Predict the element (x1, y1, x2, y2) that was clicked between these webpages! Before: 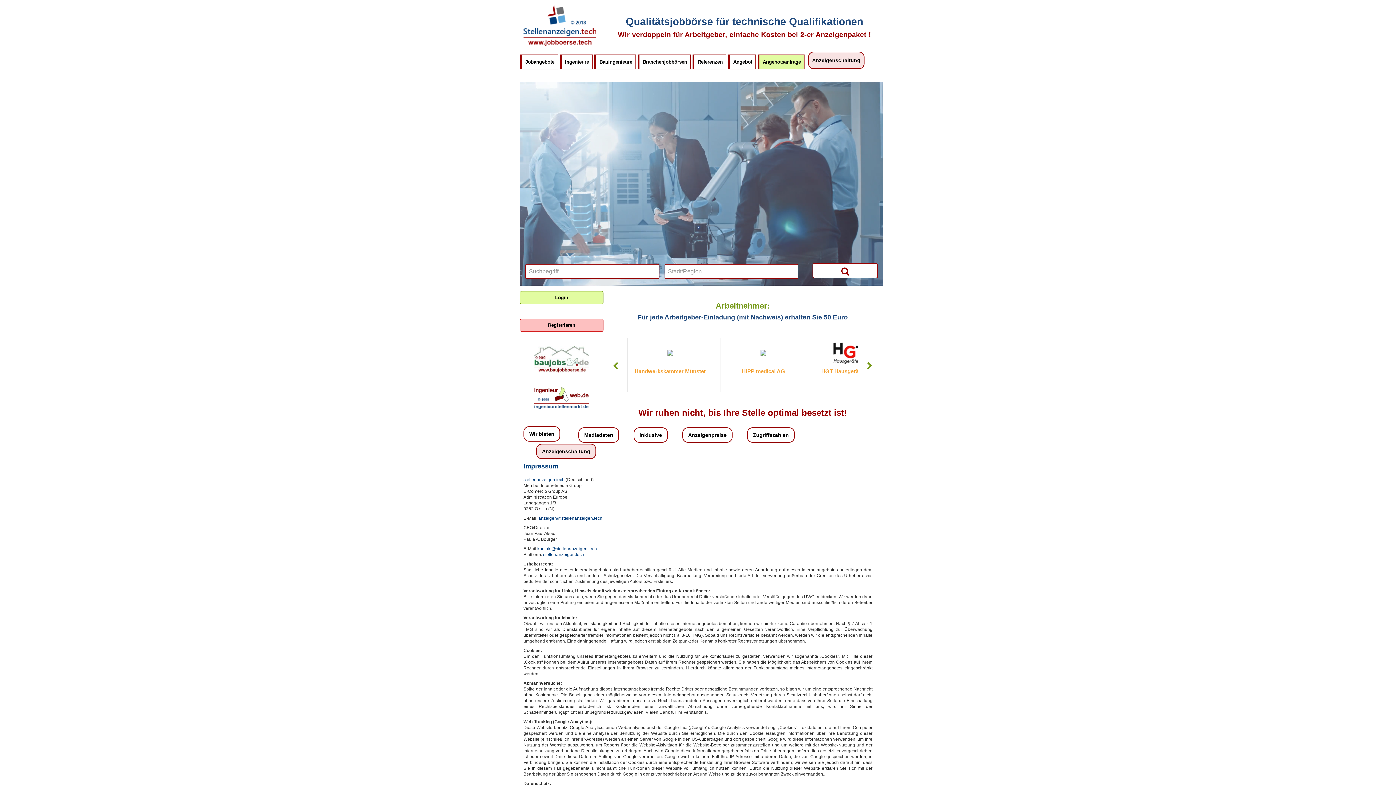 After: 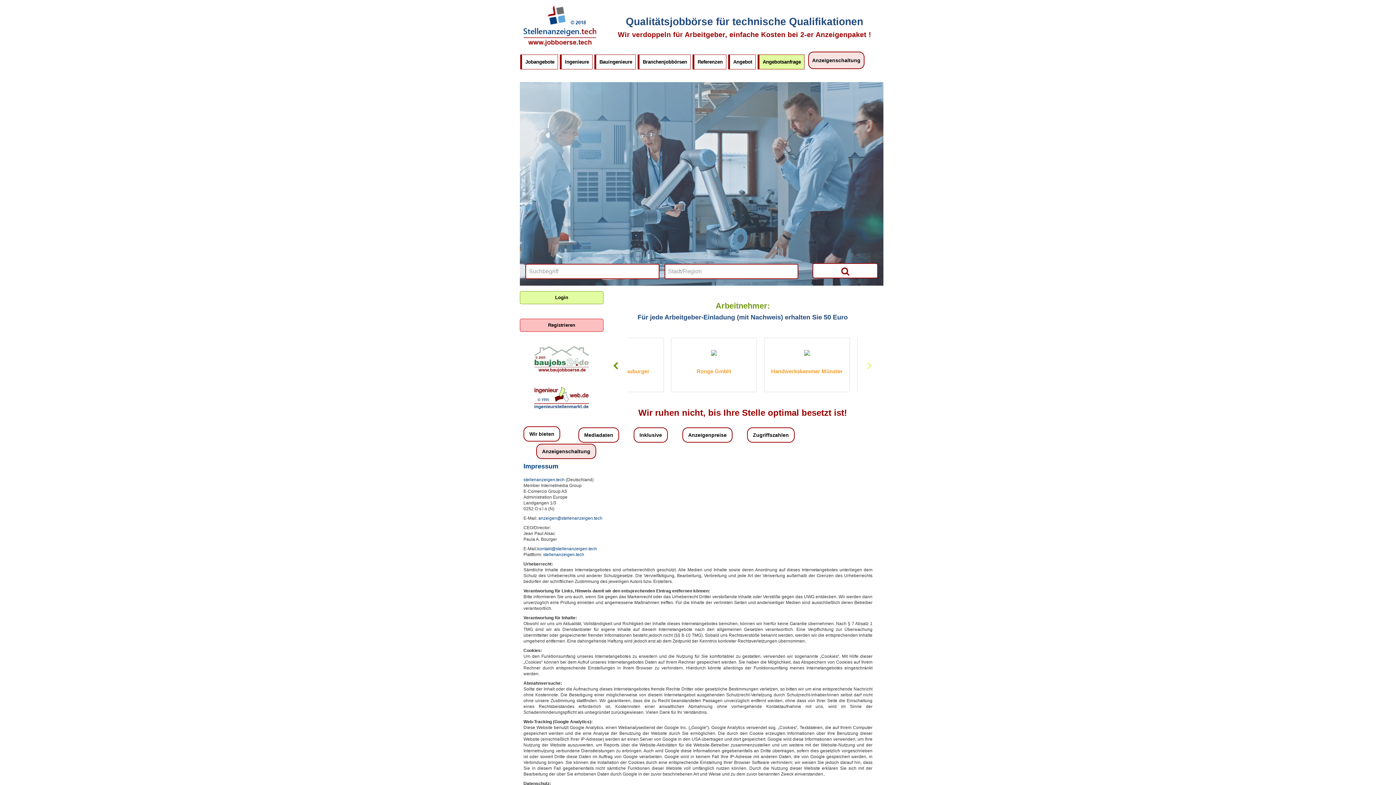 Action: bbox: (863, 359, 876, 372)